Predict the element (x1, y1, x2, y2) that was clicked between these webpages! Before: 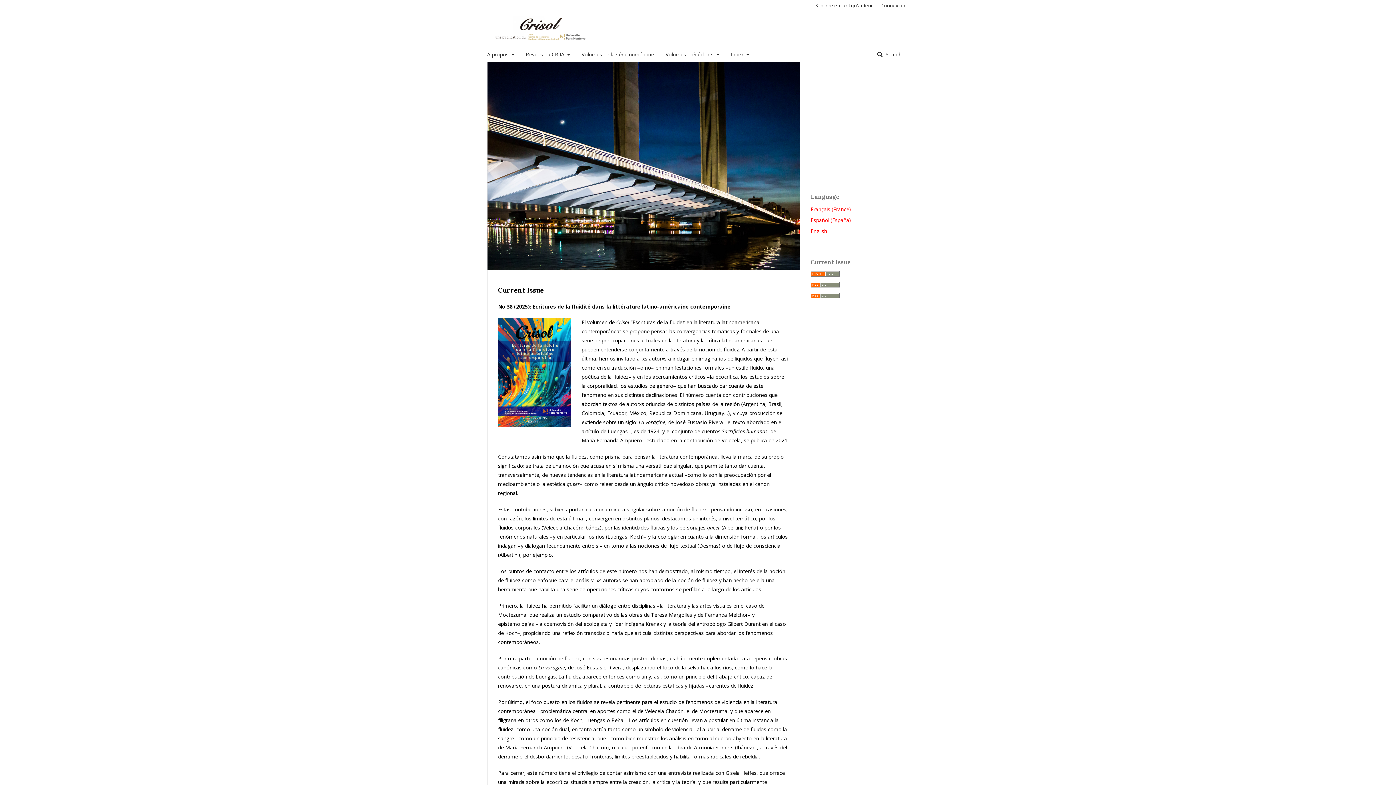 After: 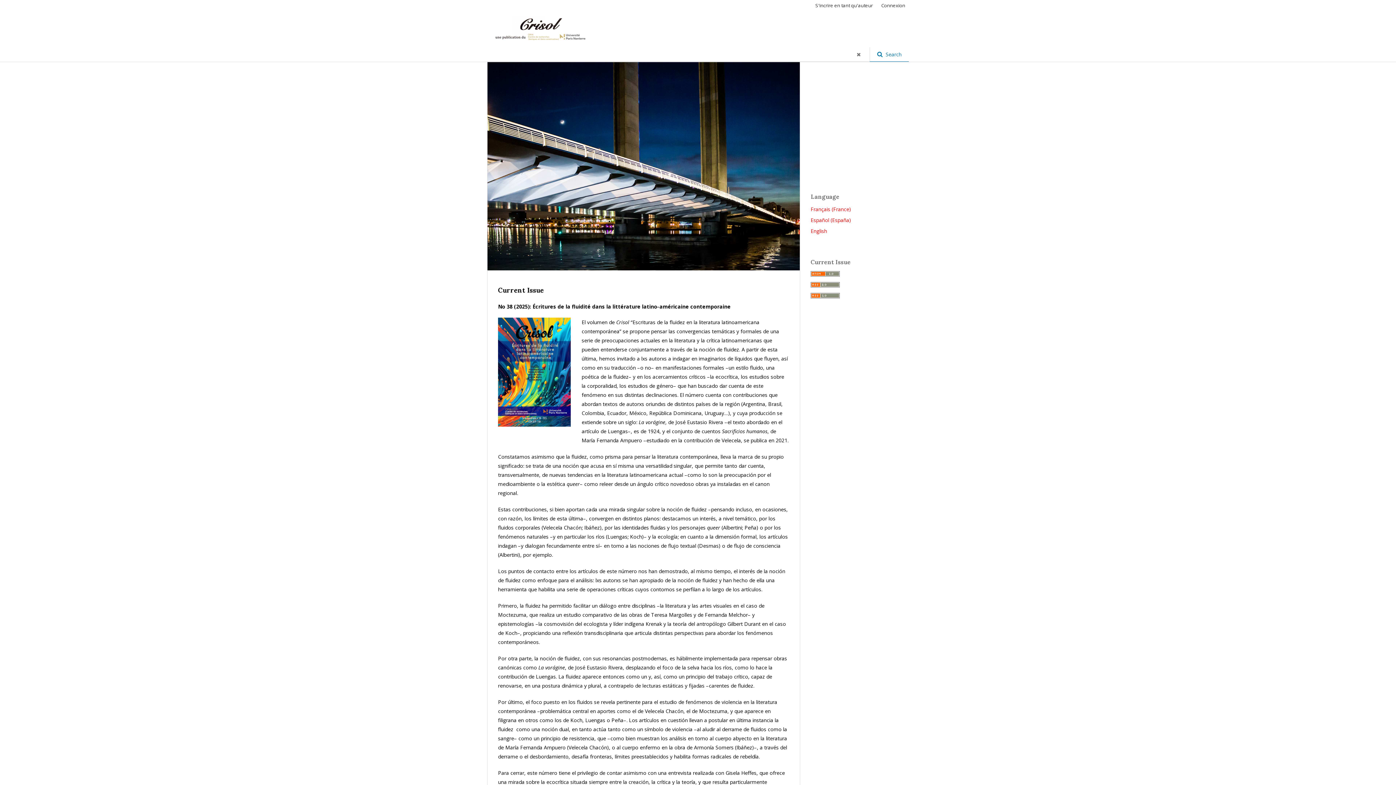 Action: label:  Search bbox: (870, 47, 909, 61)